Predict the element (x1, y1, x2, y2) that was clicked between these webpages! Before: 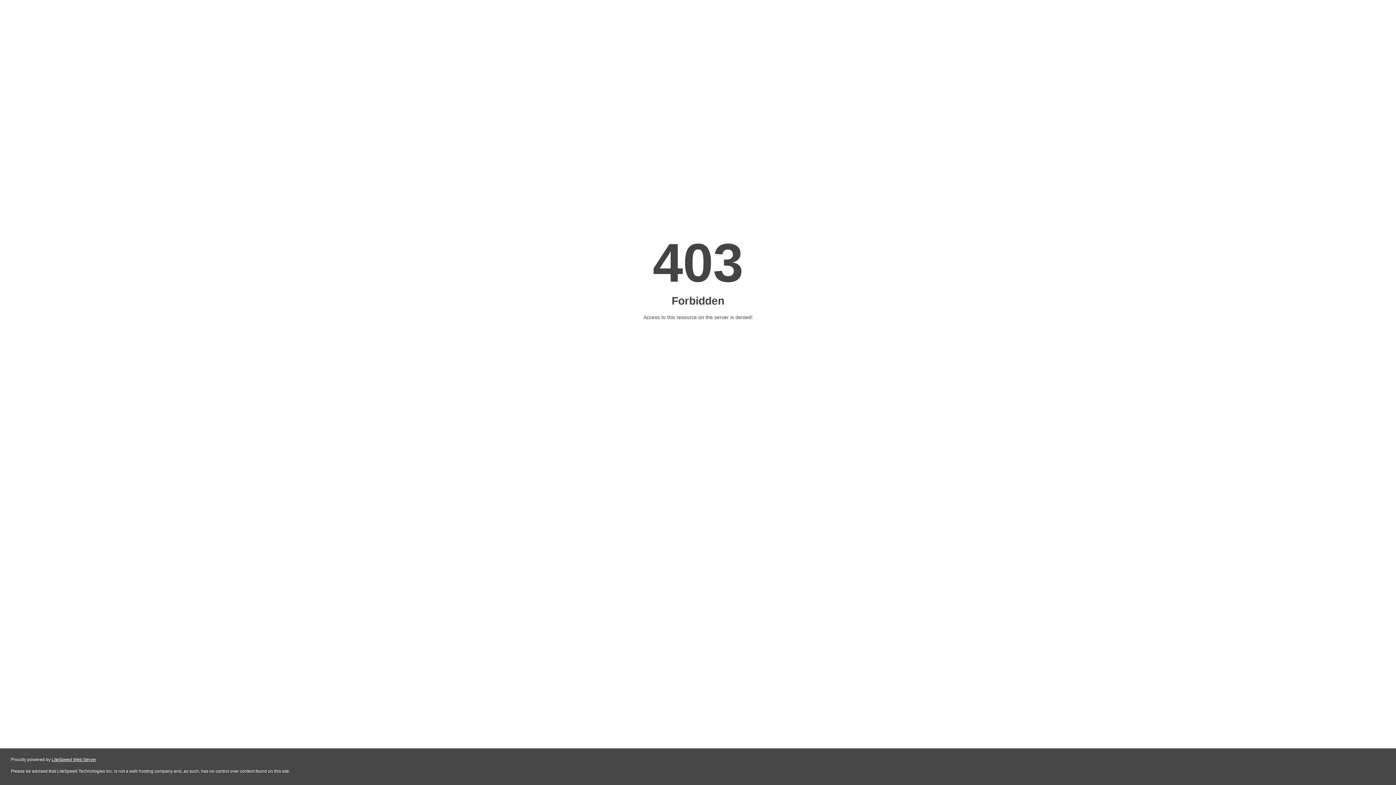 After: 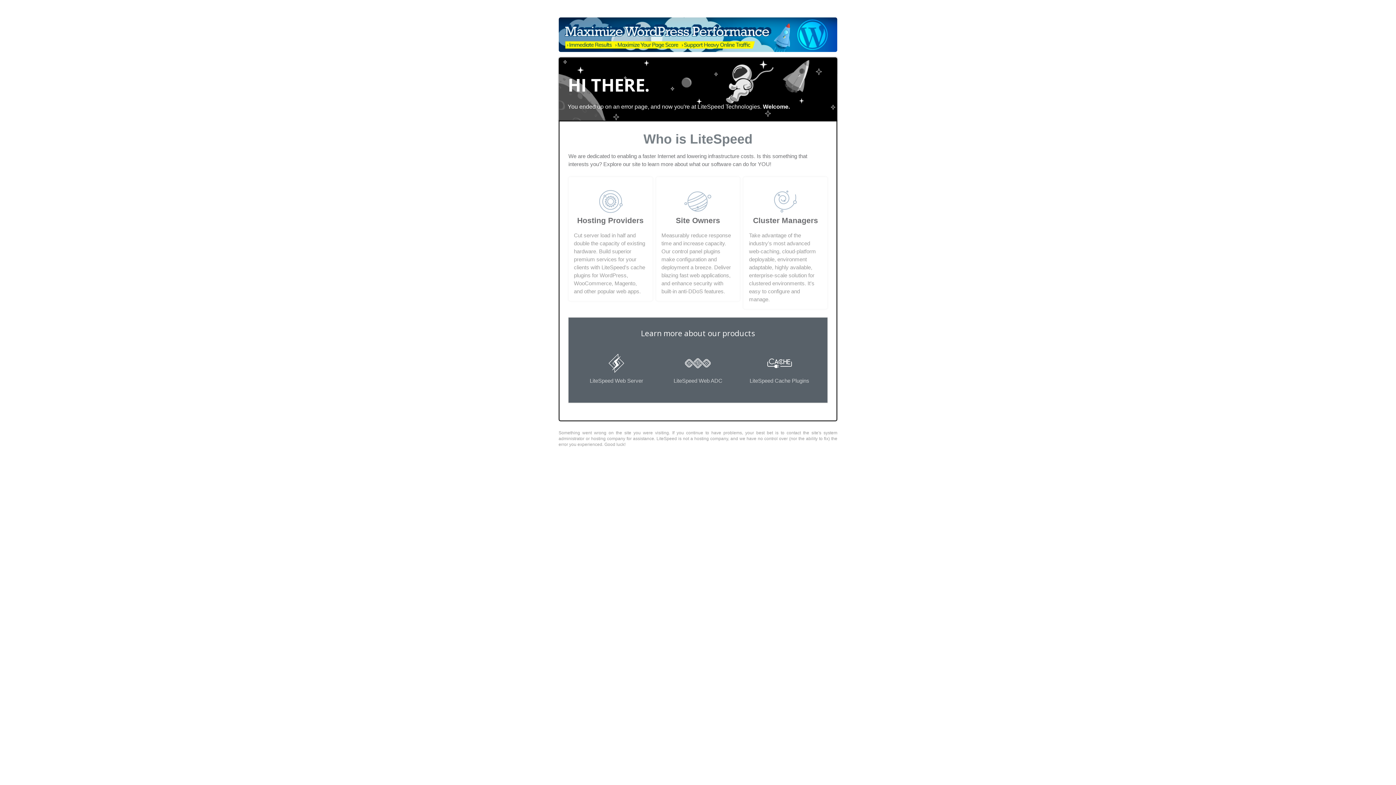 Action: label: LiteSpeed Web Server bbox: (51, 757, 96, 762)